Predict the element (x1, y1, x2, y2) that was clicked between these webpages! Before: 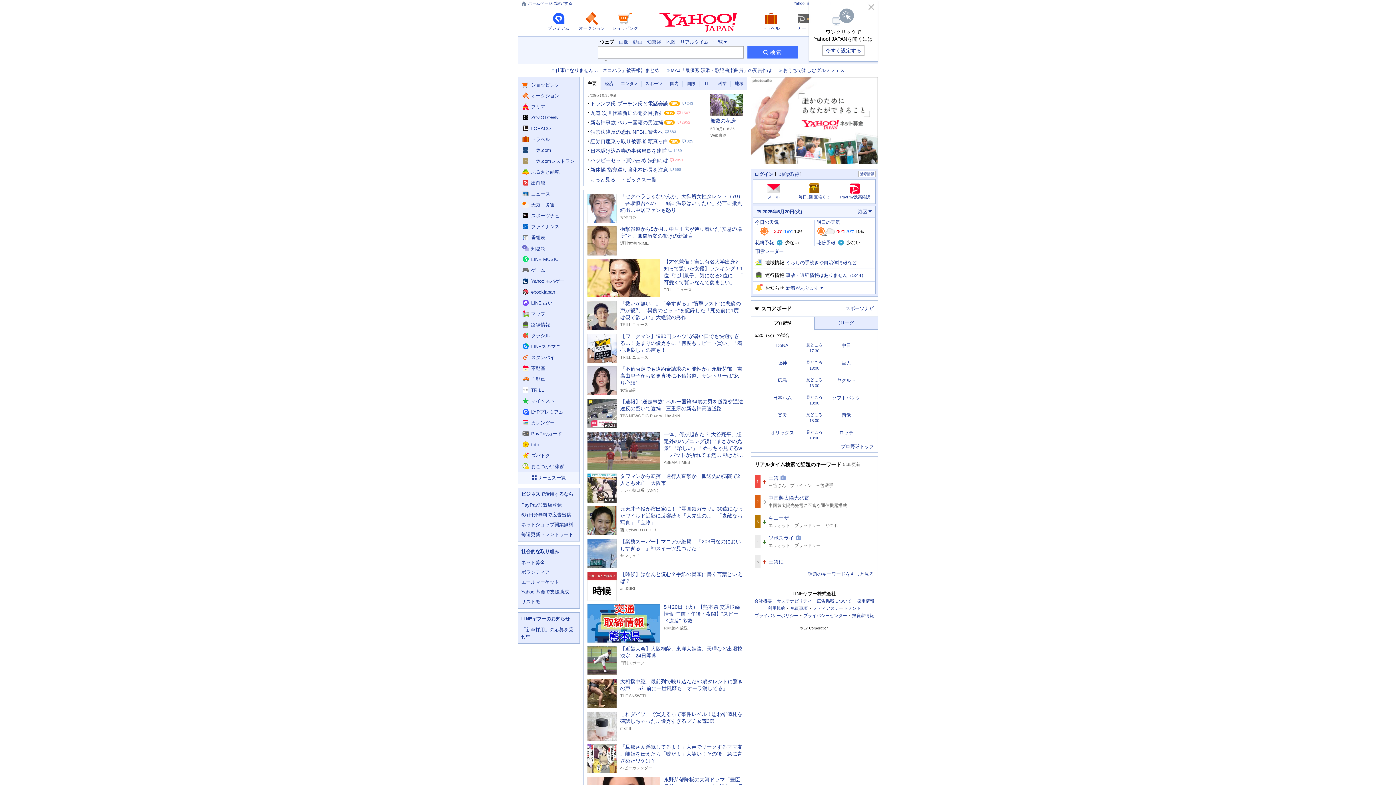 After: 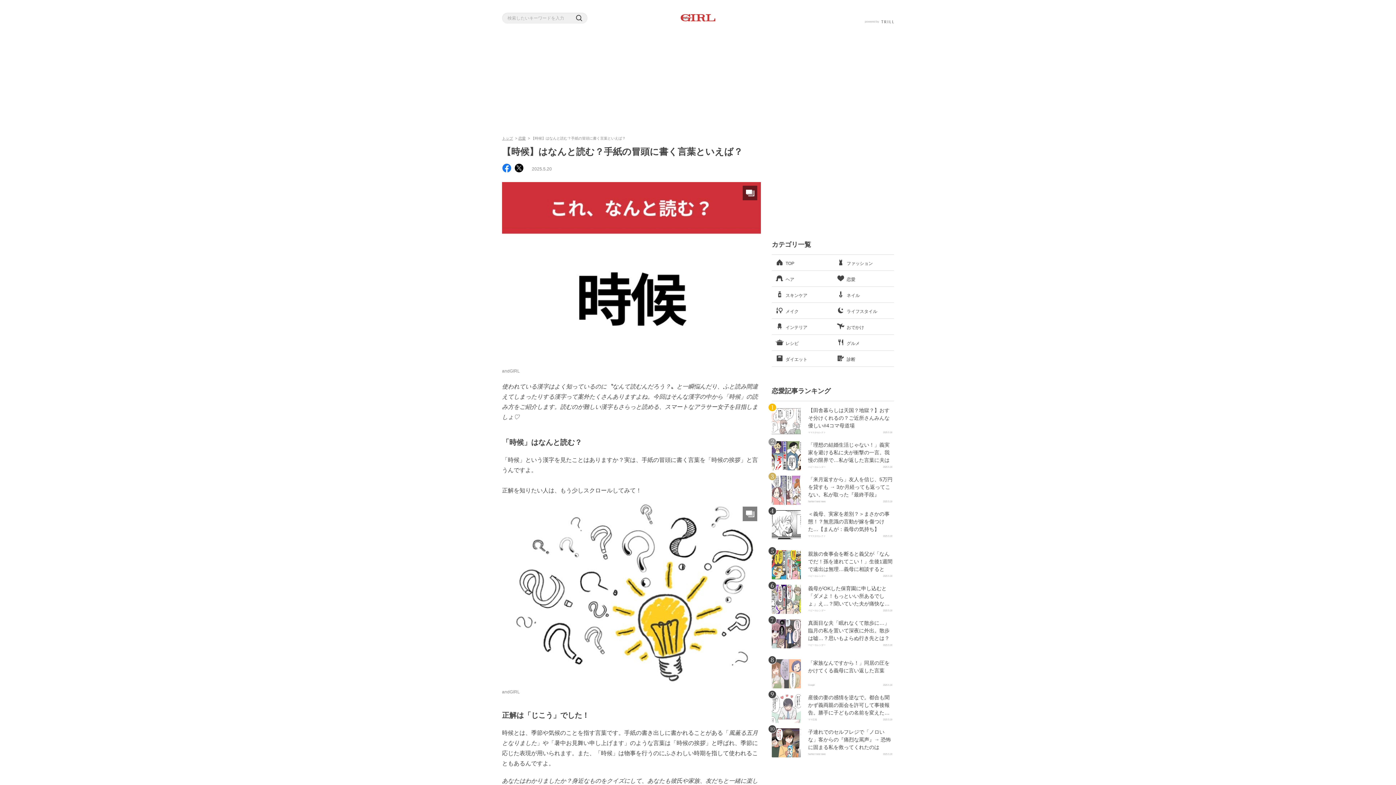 Action: label: 【時候】はなんと読む？手紙の冒頭に書く言葉といえば？
andGIRL bbox: (587, 572, 743, 601)